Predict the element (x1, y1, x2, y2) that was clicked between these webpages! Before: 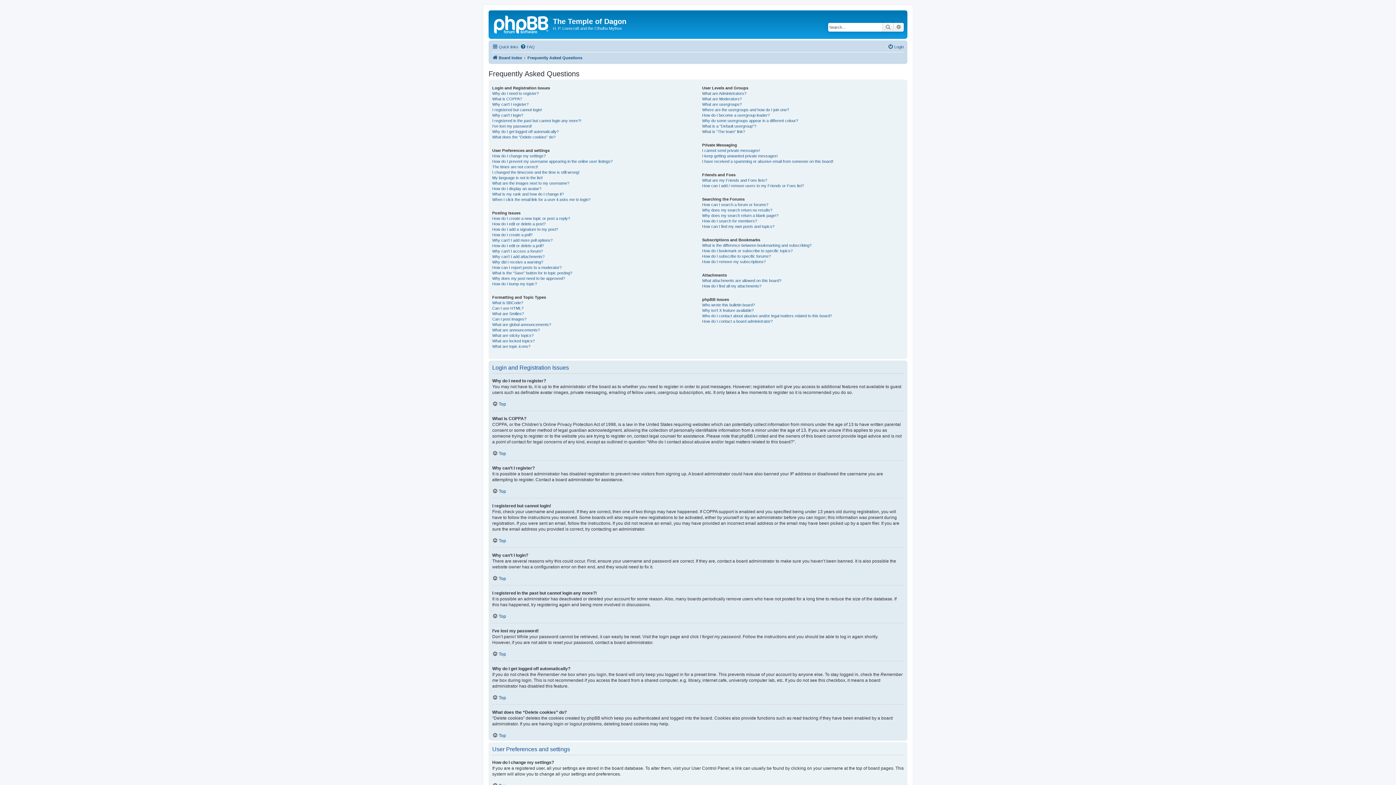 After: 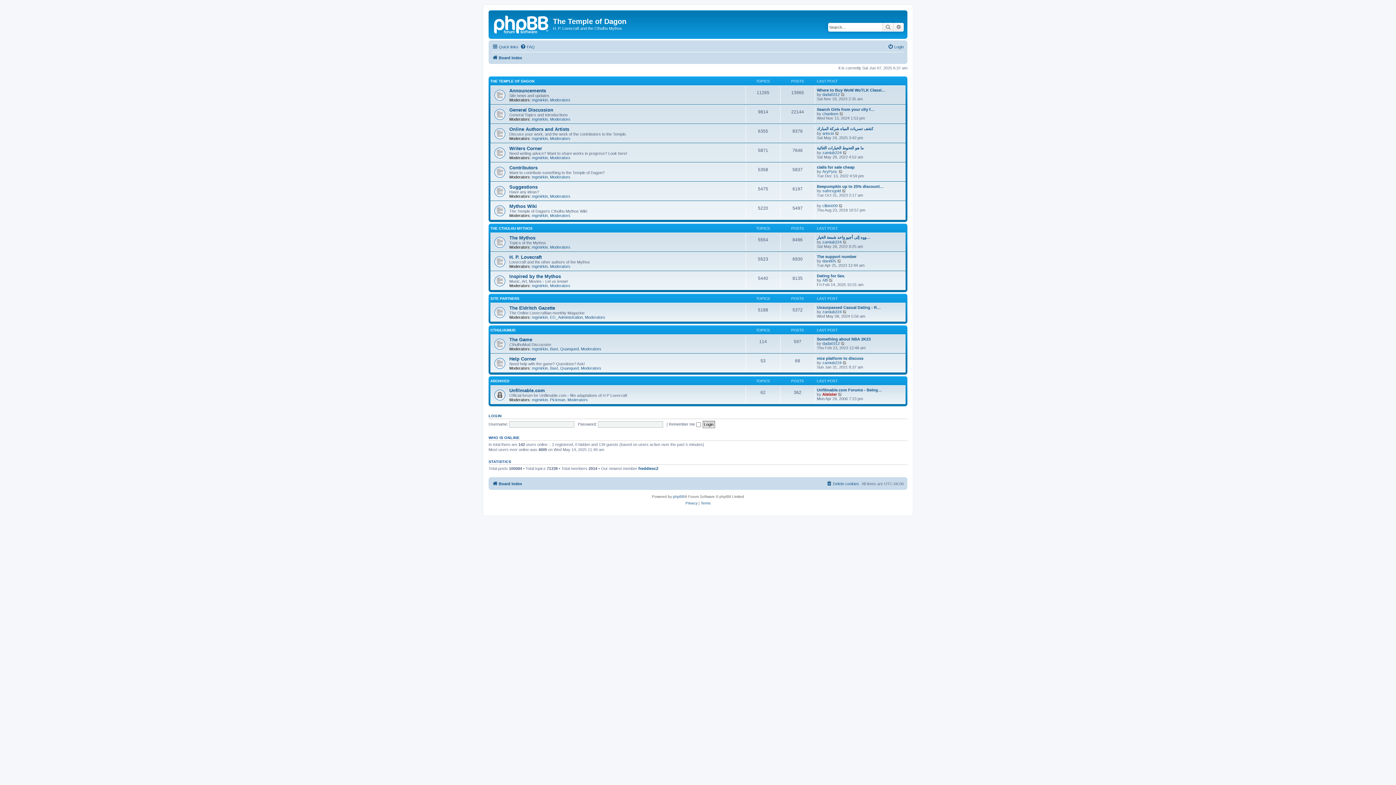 Action: bbox: (490, 12, 553, 35)